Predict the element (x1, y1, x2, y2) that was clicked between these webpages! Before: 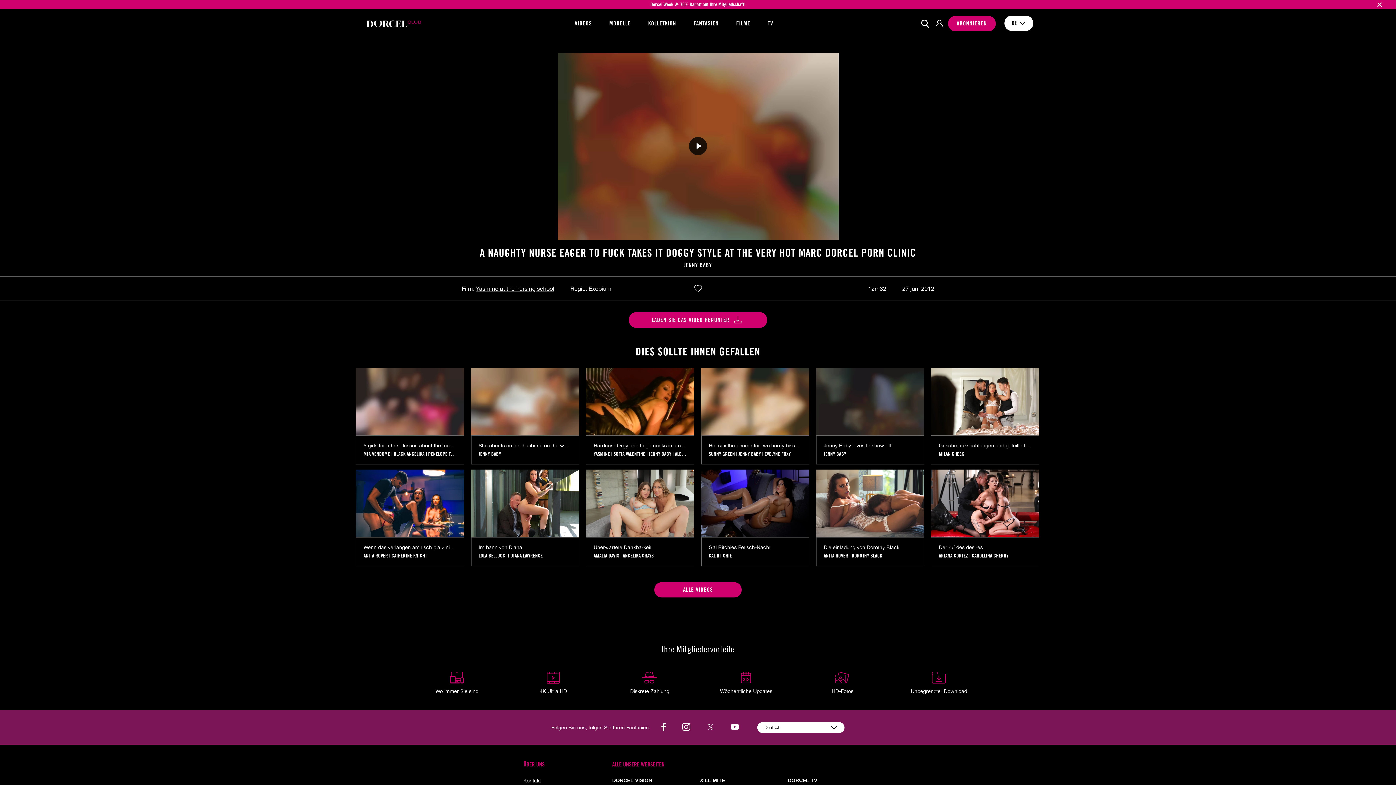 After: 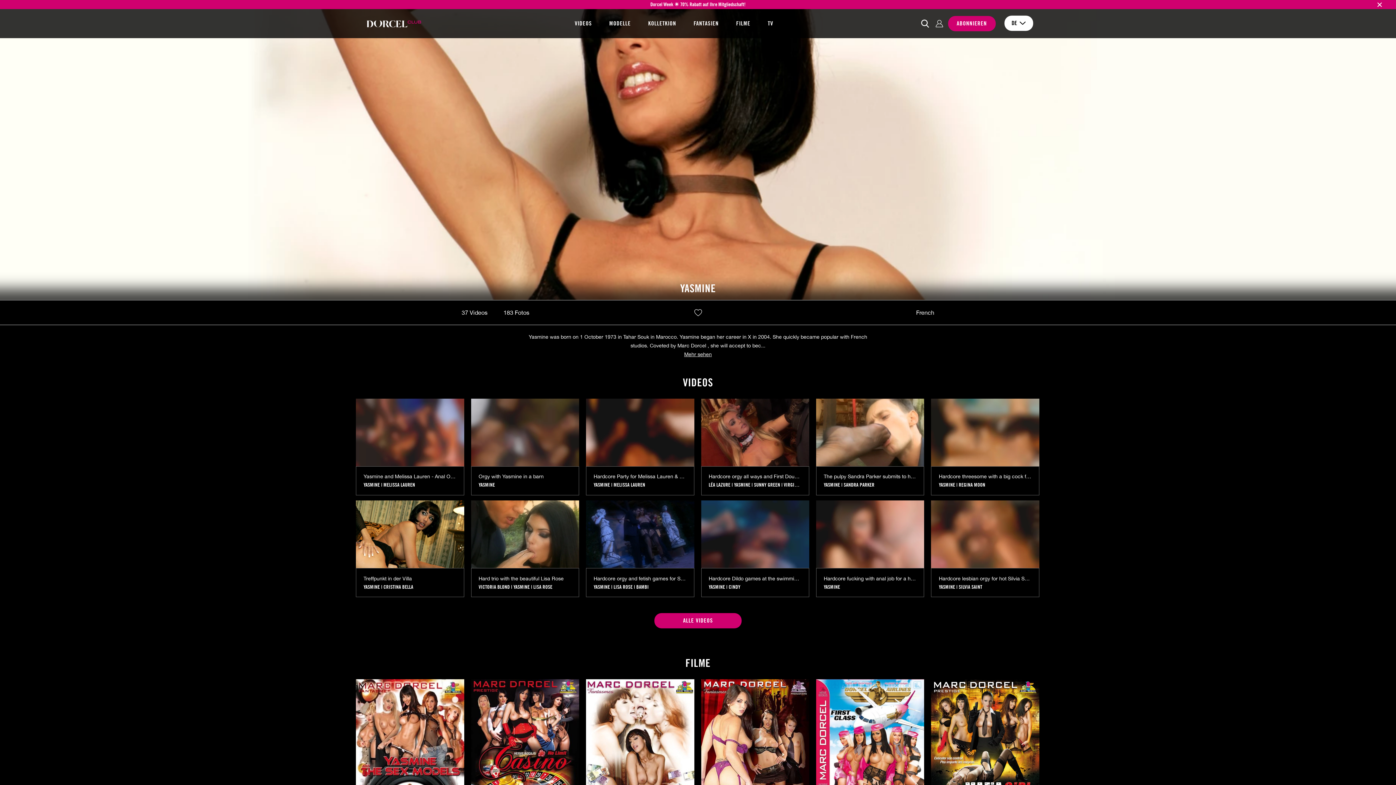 Action: bbox: (593, 451, 610, 457) label: YASMINE